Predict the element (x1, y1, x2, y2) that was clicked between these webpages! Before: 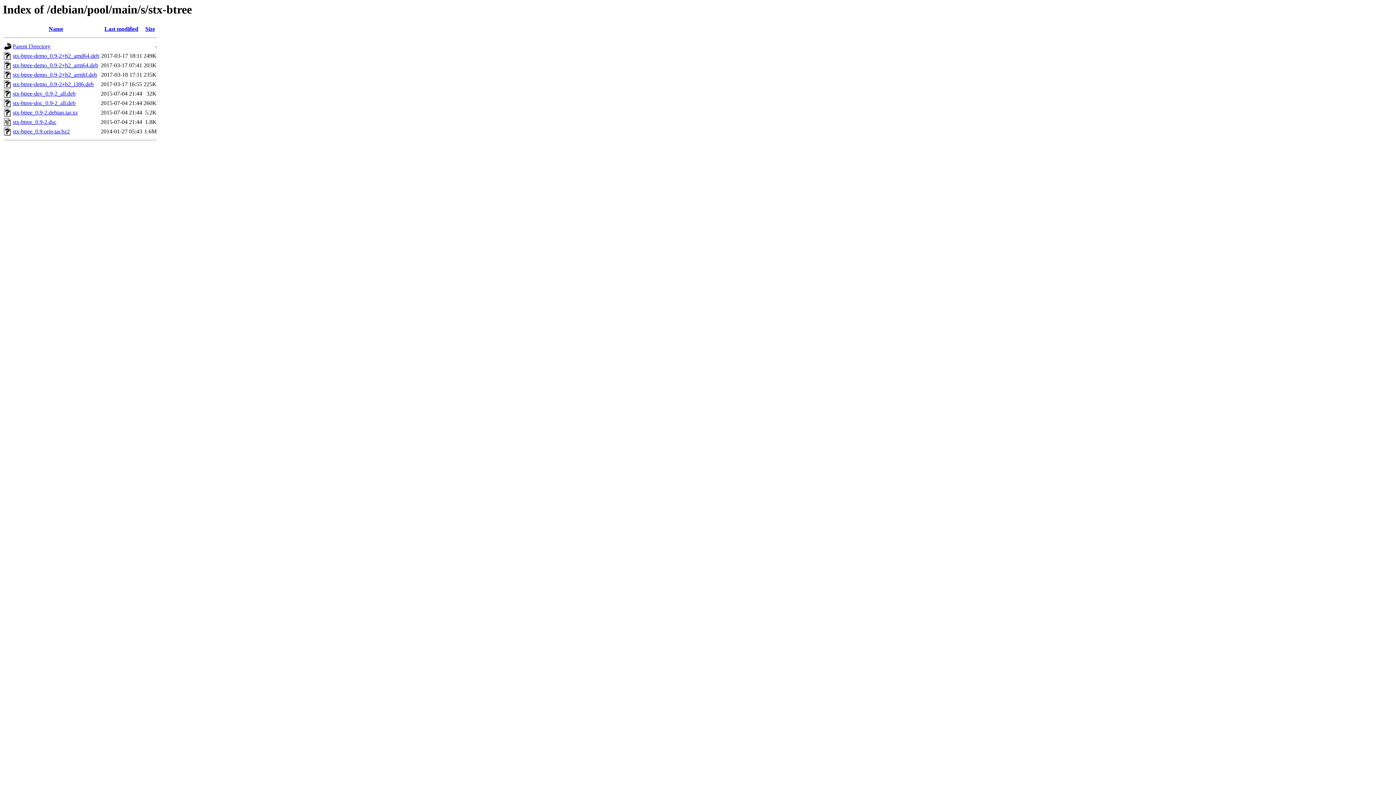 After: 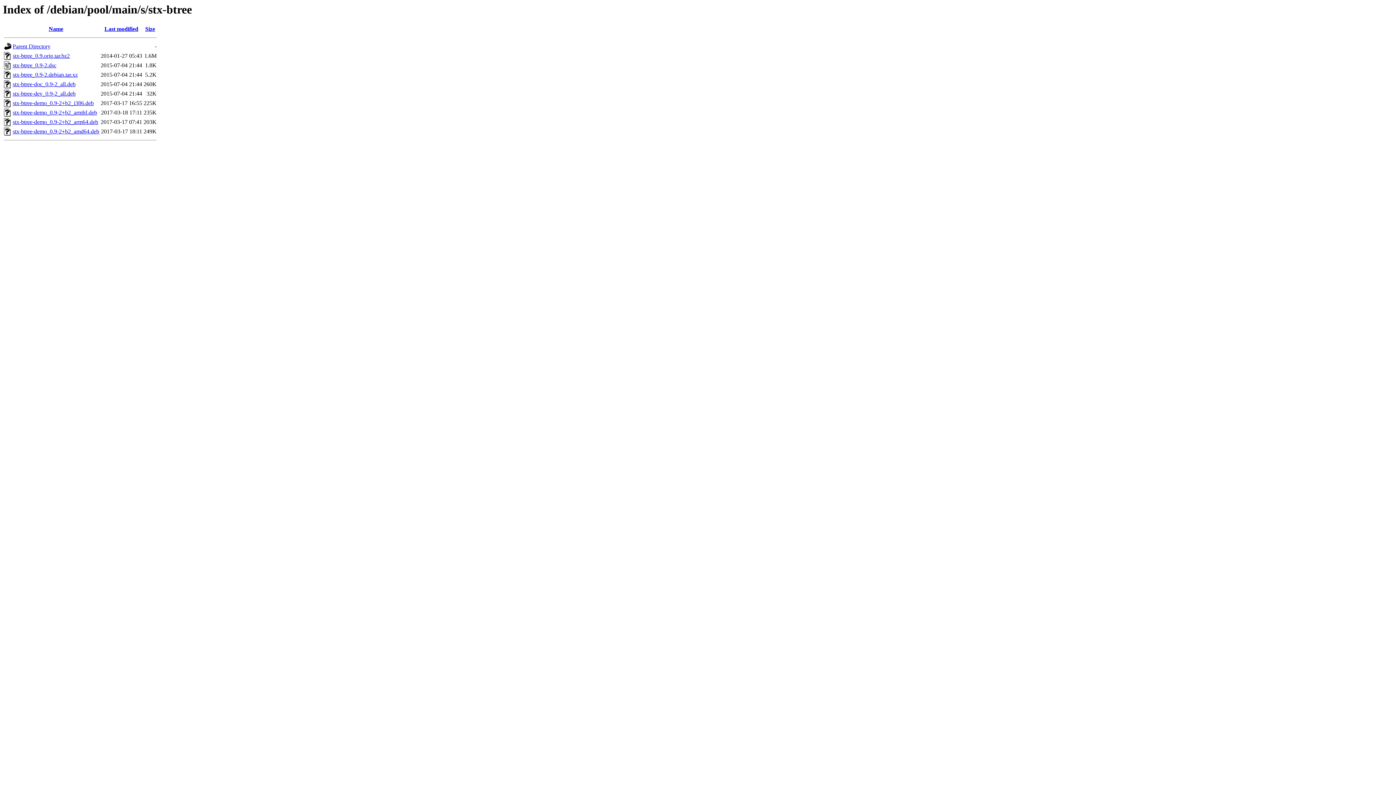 Action: bbox: (48, 25, 63, 32) label: Name